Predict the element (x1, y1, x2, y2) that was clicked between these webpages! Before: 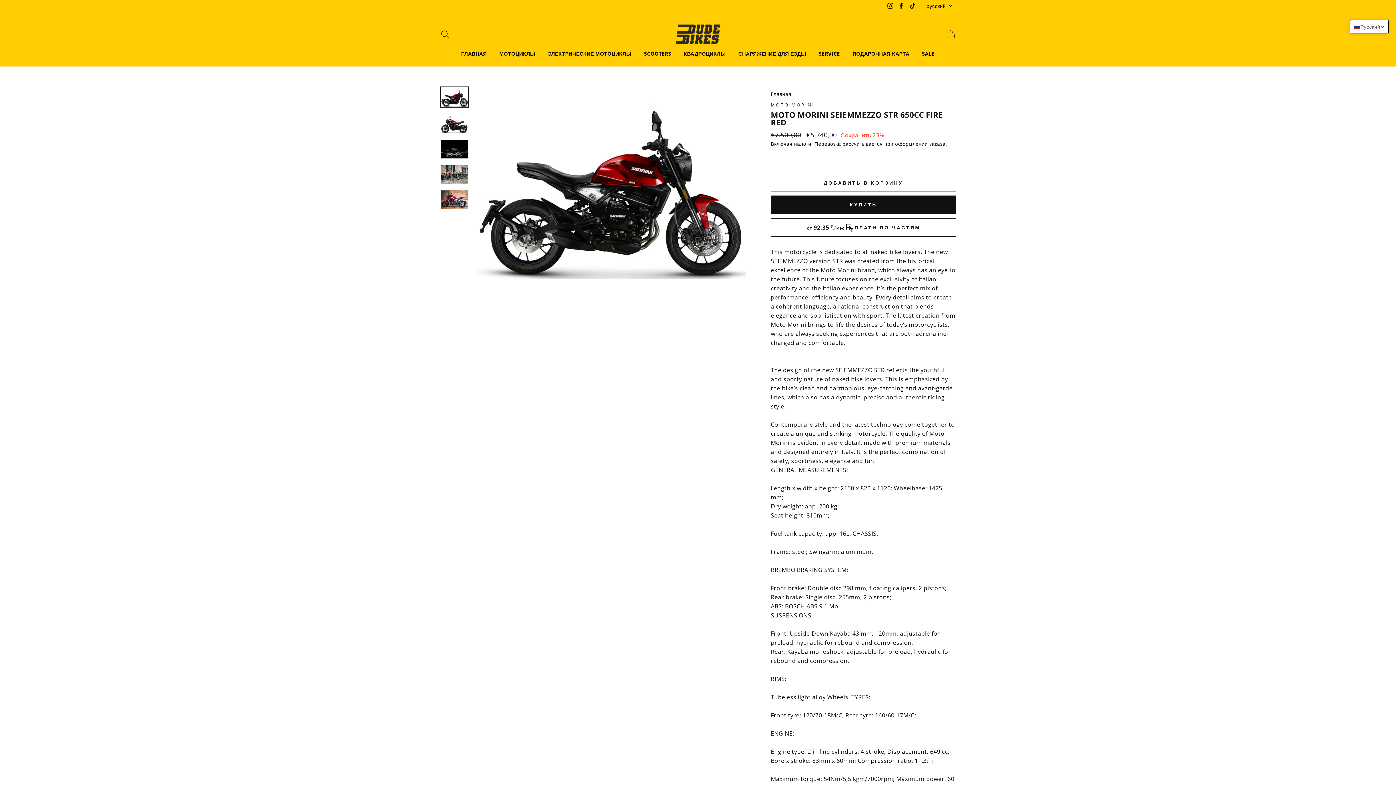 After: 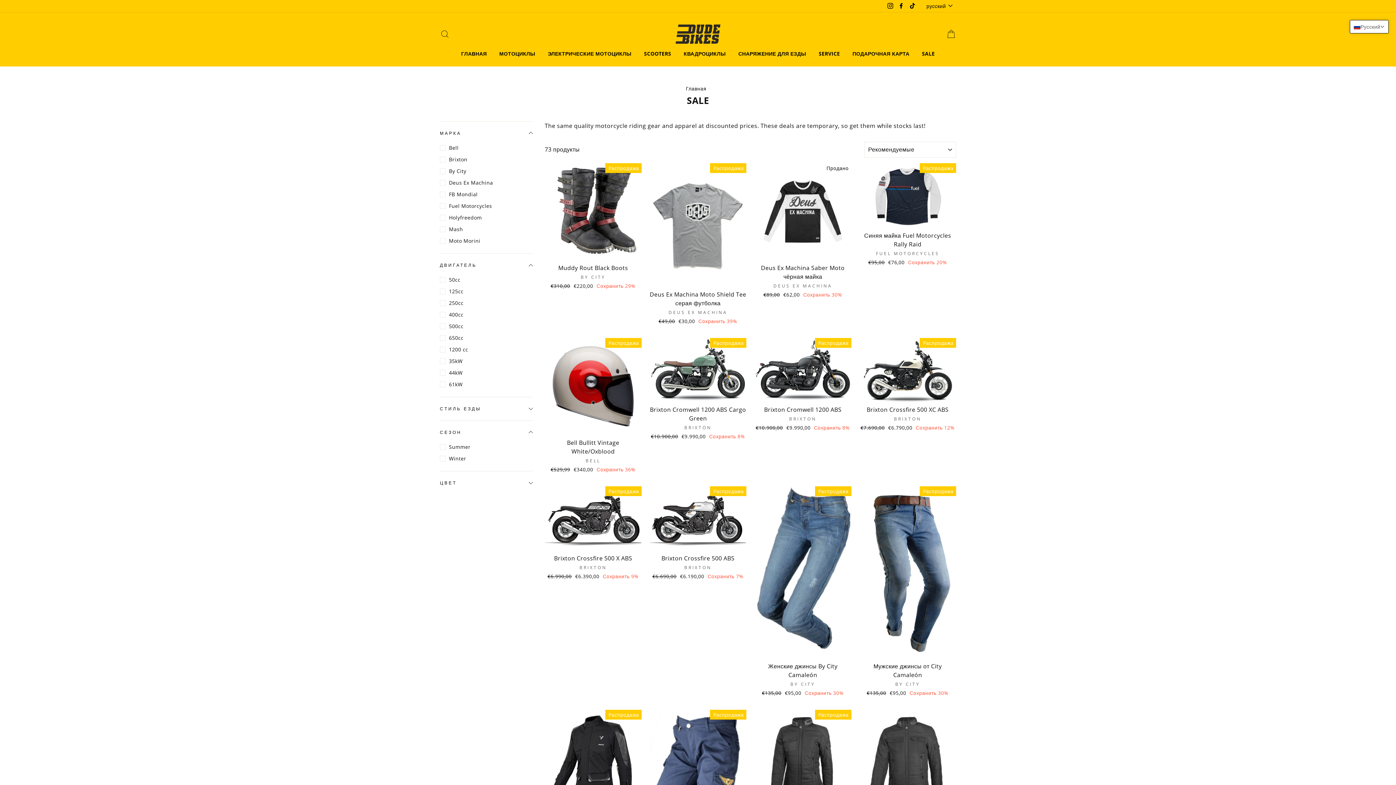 Action: label: SALE bbox: (916, 48, 940, 59)